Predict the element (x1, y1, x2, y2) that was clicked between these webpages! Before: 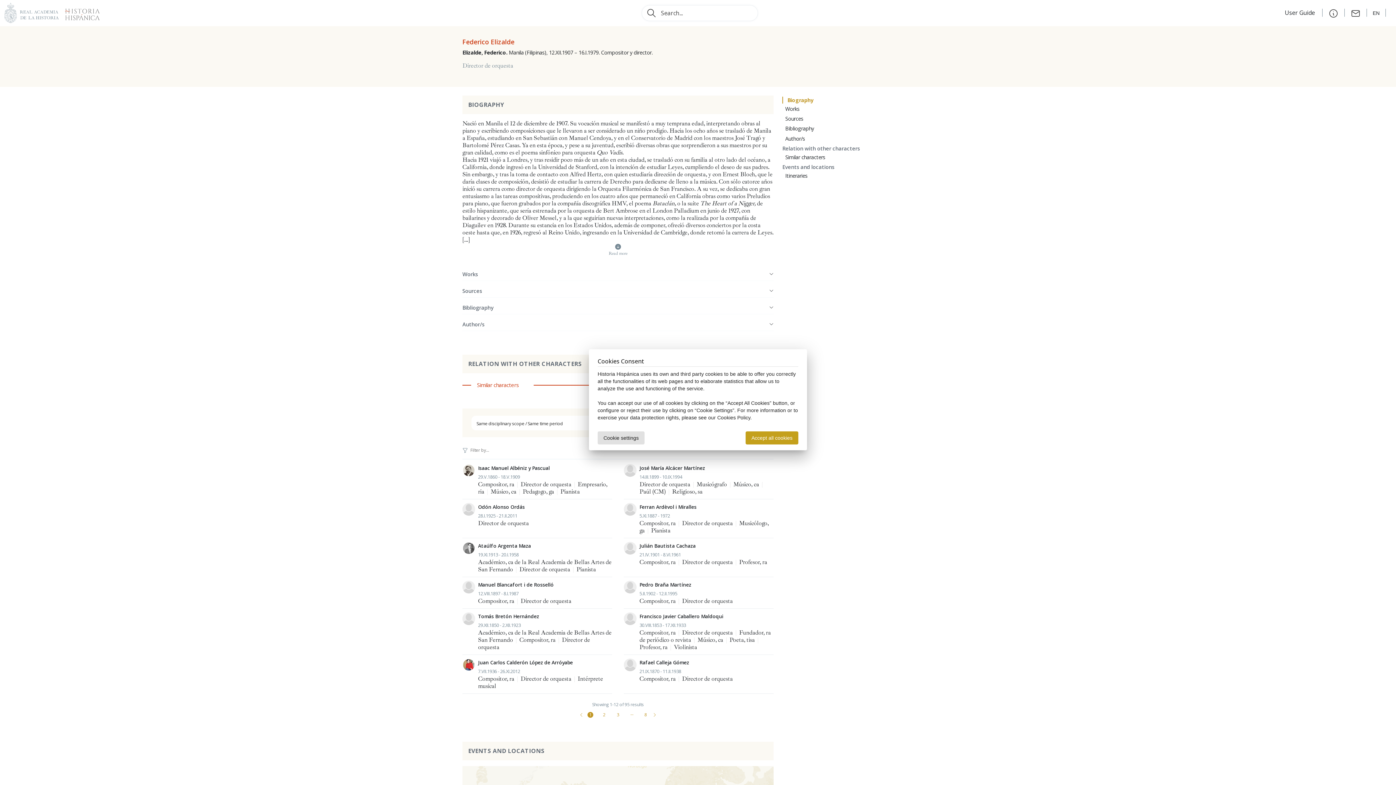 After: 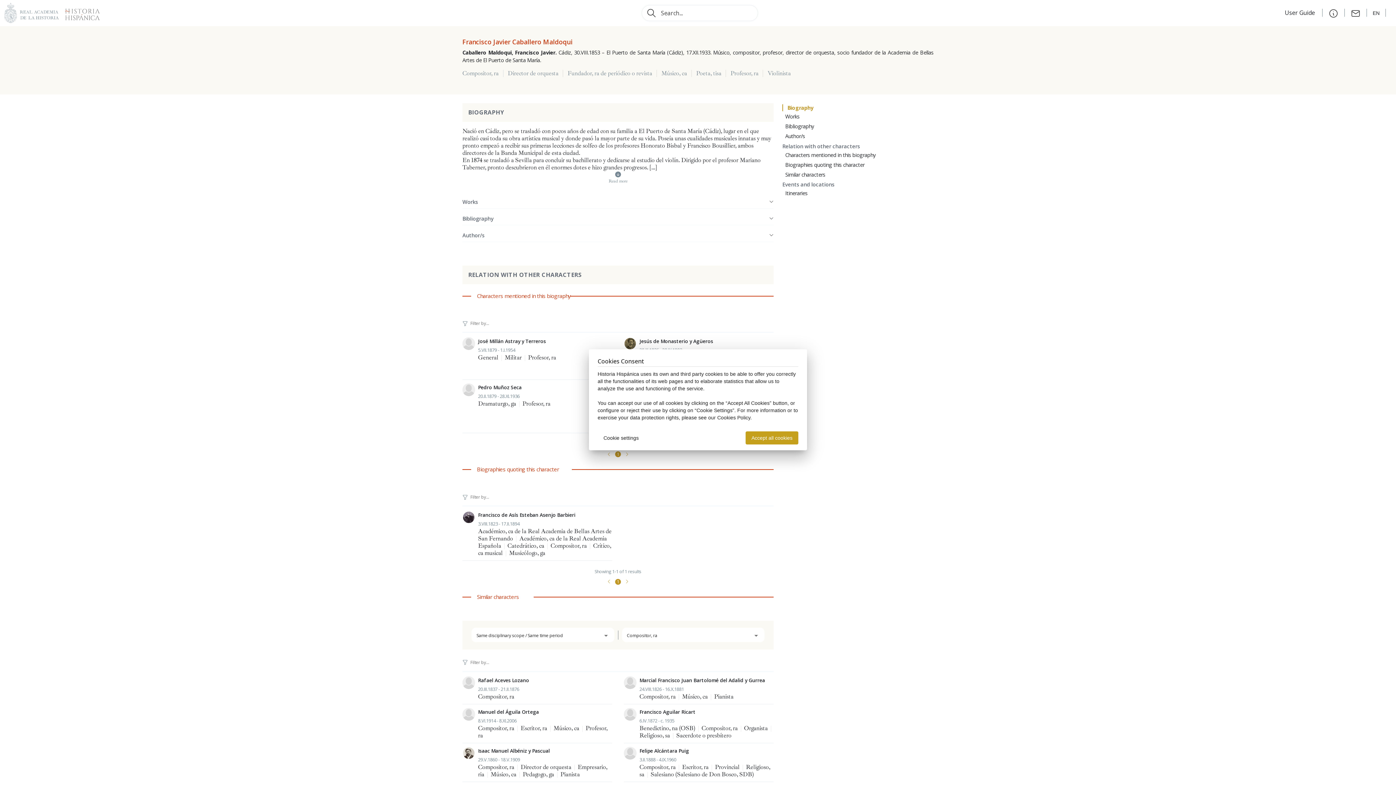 Action: label: Francisco Javier Caballero Maldoqui
30.VIII.1853 - 17.XII.1933
Compositor, ra | Director de orquesta | Fundador, ra de periódico o revista | Músico, ca | Poeta, tisa | Profesor, ra | Violinista bbox: (624, 612, 773, 651)